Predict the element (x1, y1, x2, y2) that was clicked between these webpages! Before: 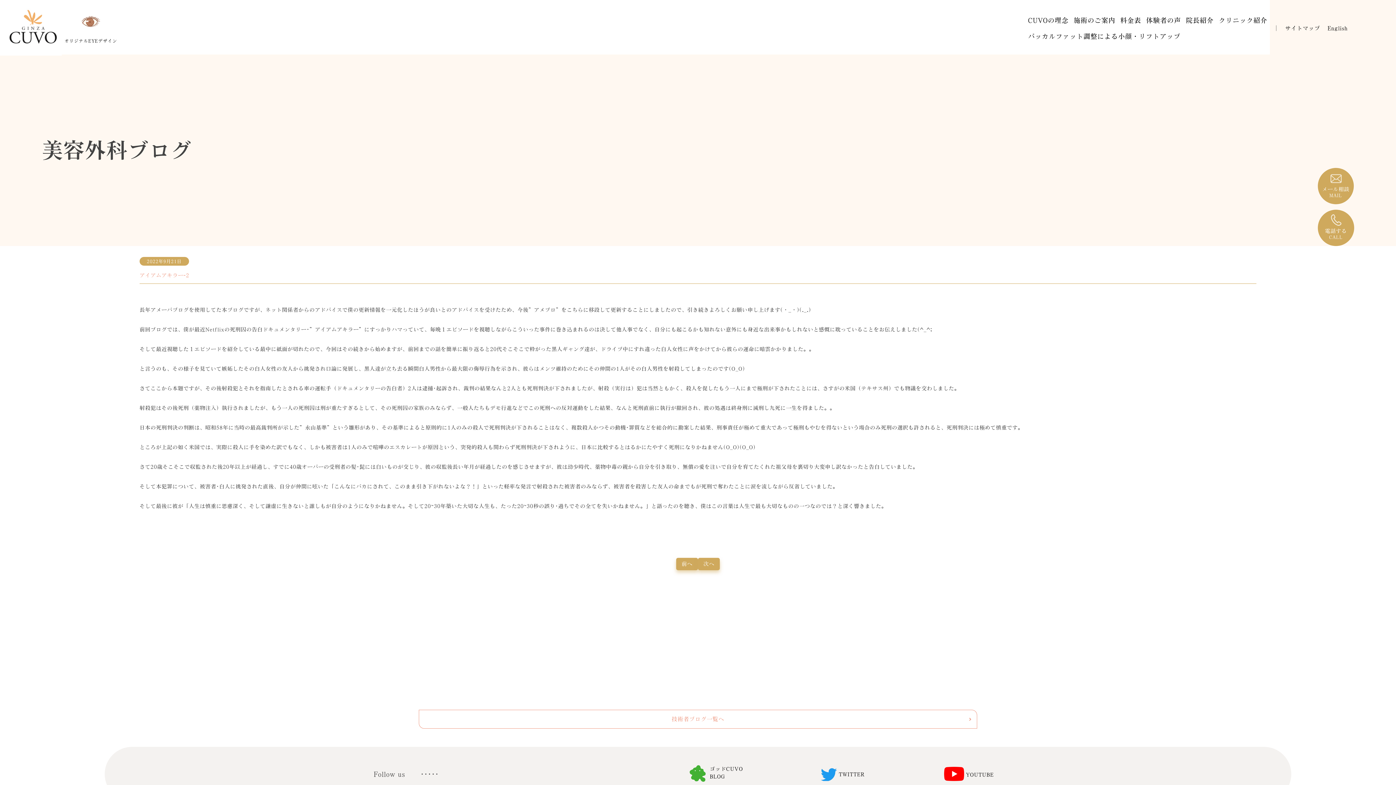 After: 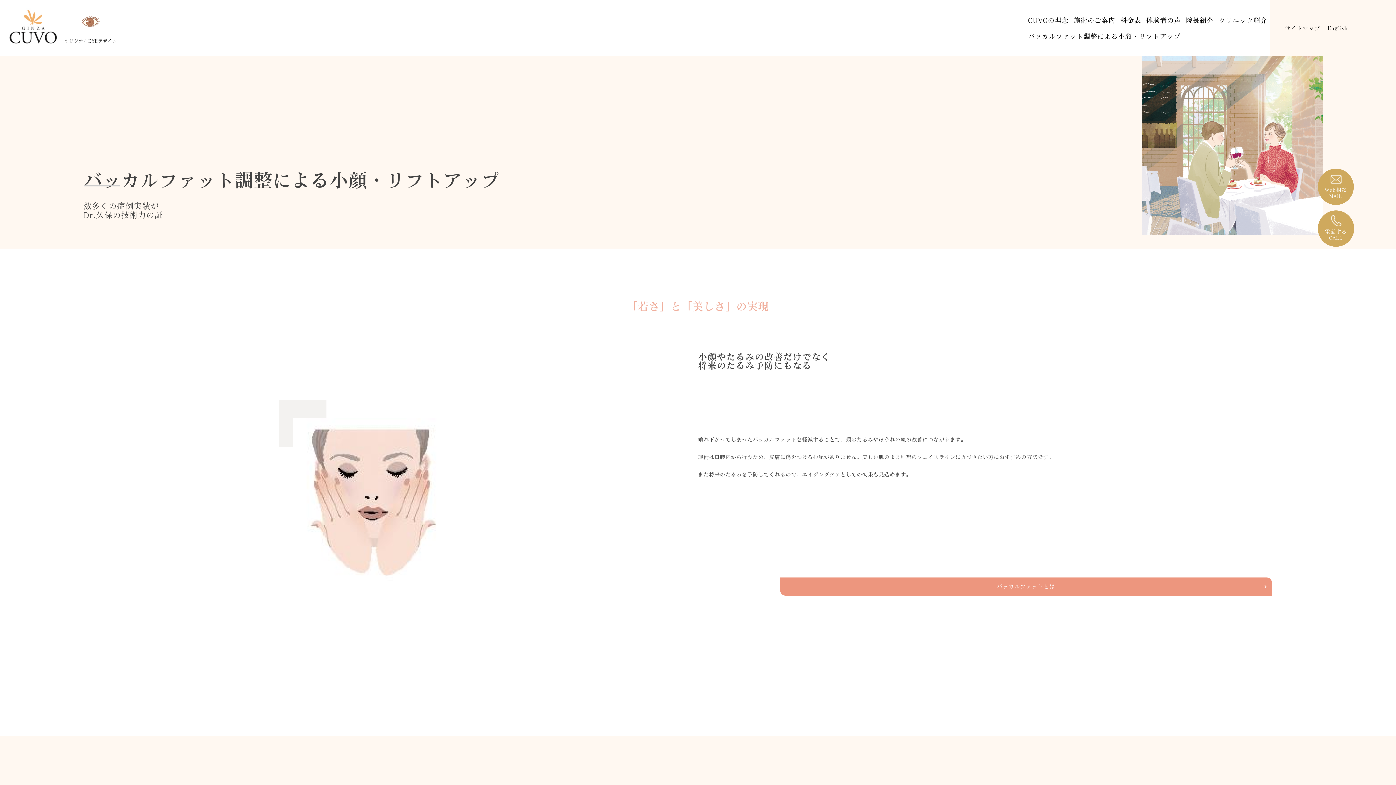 Action: bbox: (1028, 30, 1180, 42) label: バッカルファット調整による小顔・リフトアップ